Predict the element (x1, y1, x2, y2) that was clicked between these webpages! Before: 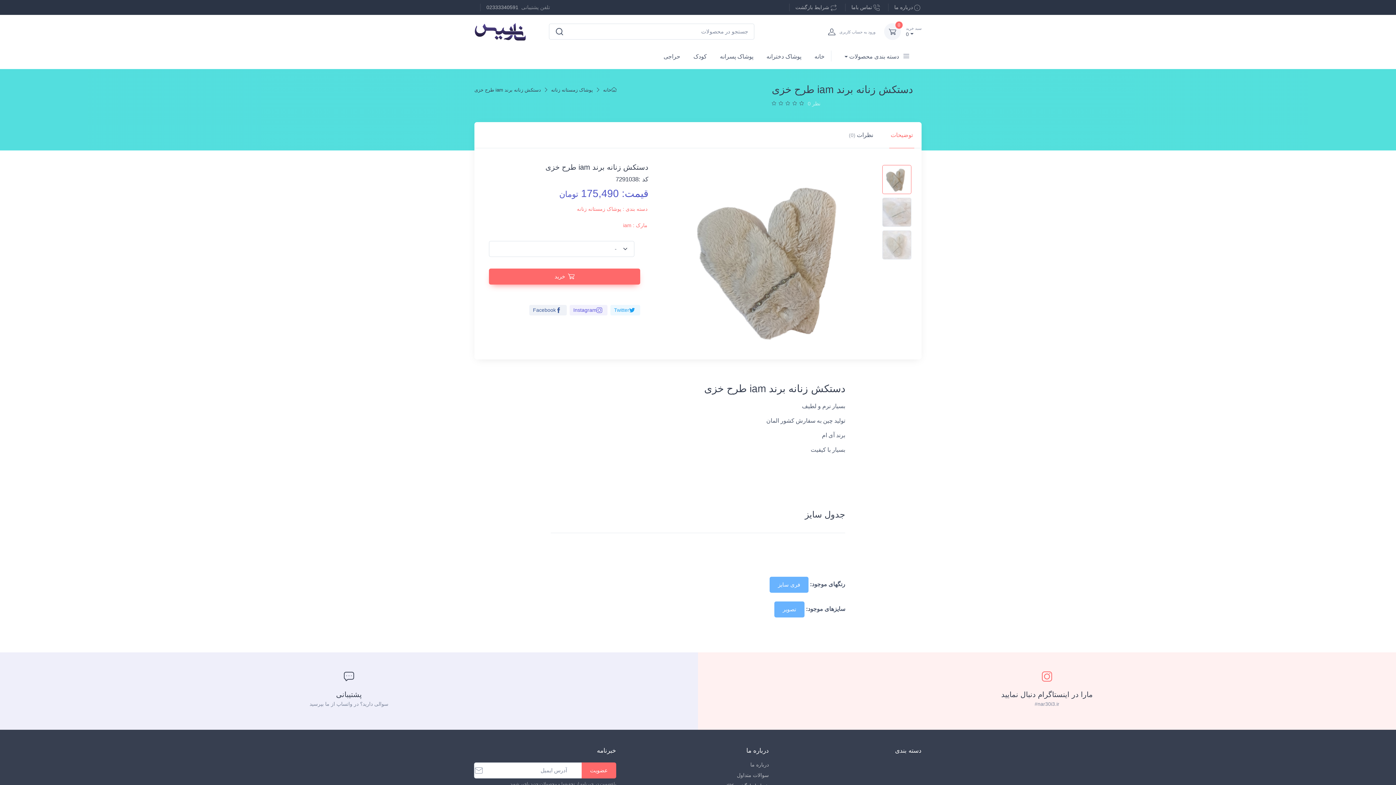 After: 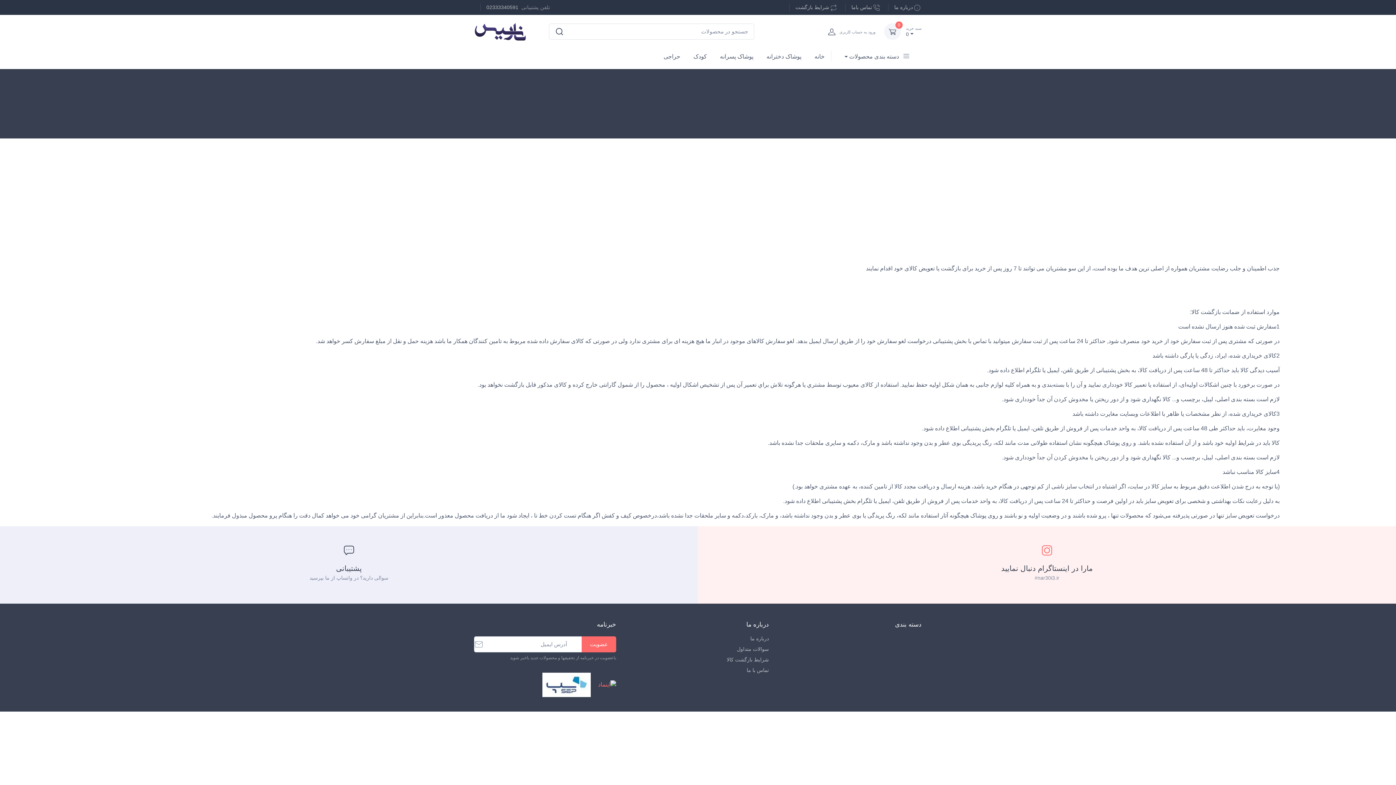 Action: bbox: (789, 3, 838, 11) label: شرایط بازگشت